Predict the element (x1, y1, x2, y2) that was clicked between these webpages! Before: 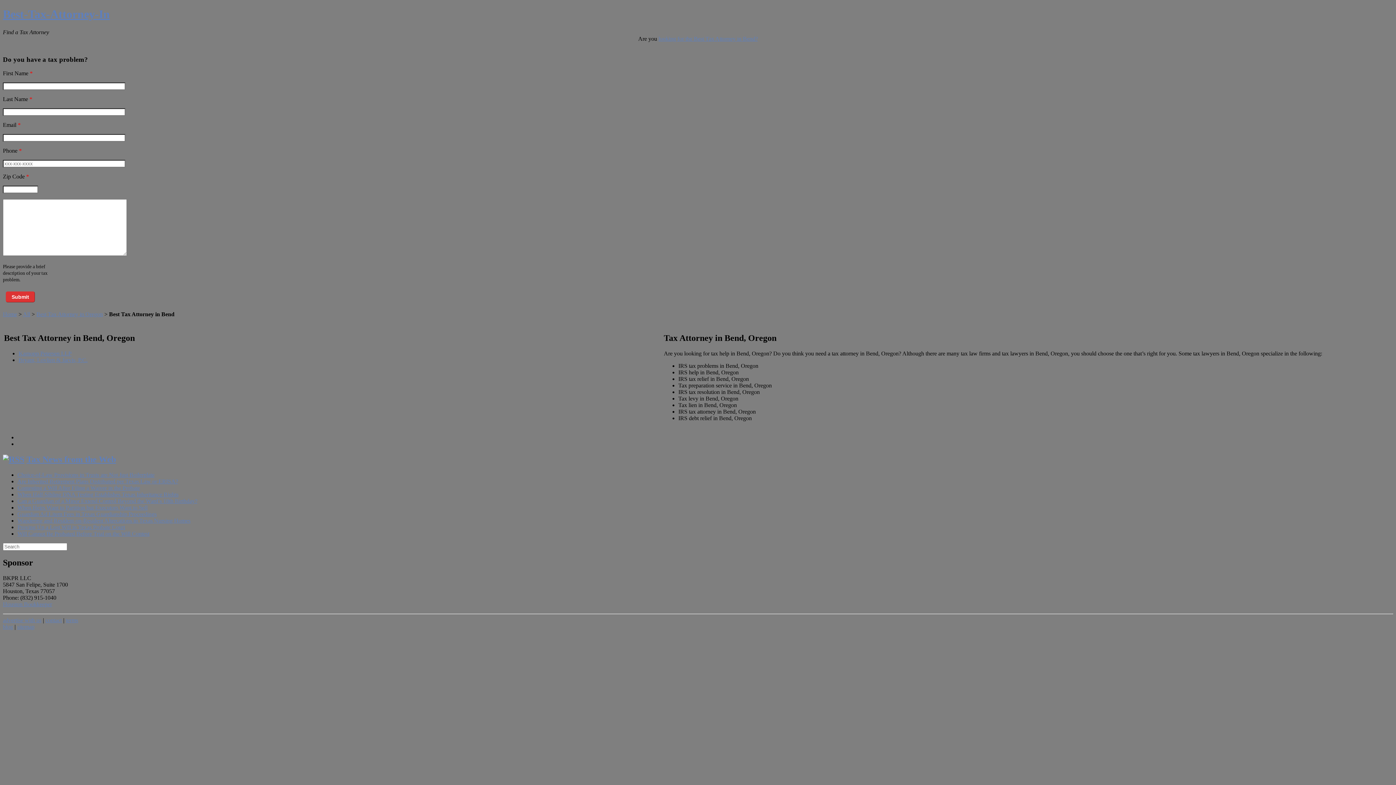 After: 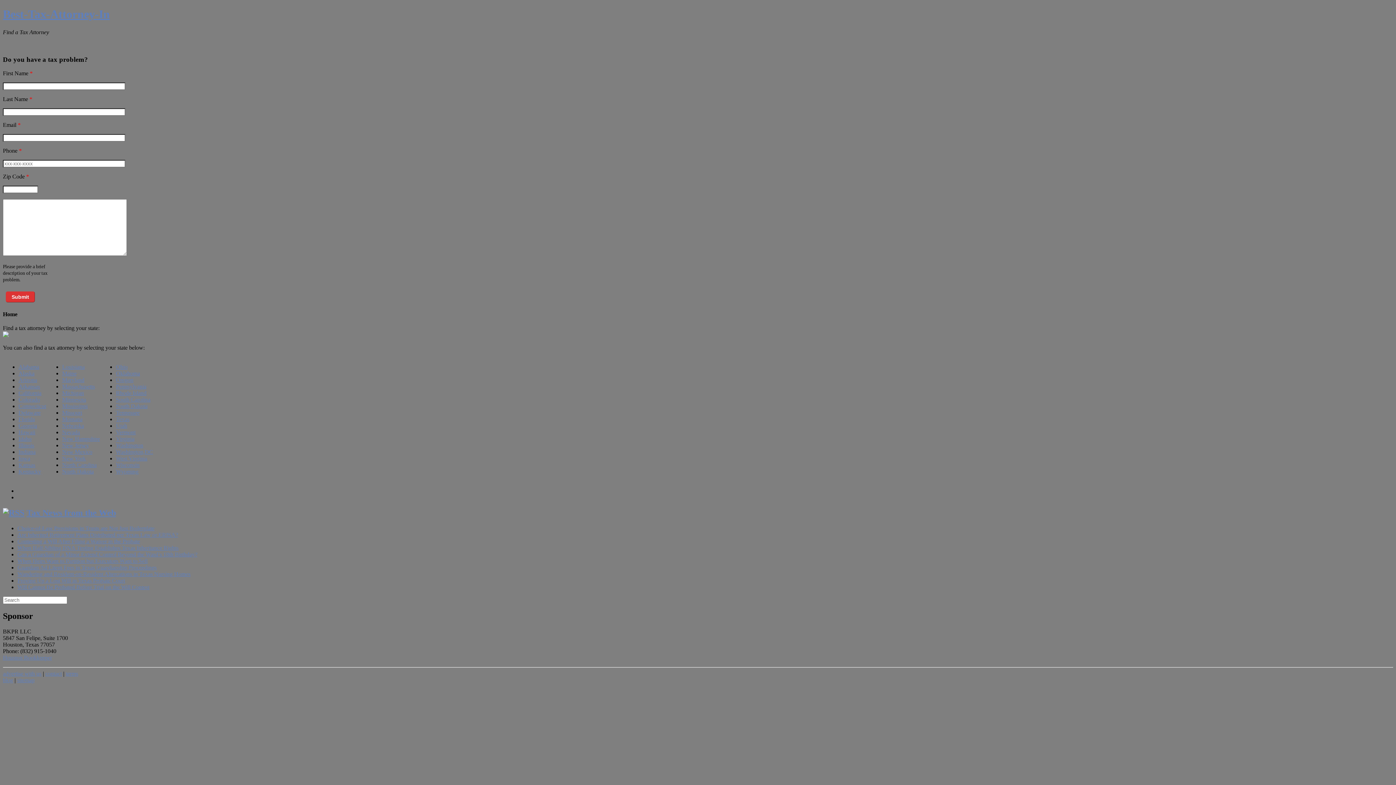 Action: bbox: (2, 311, 17, 317) label: Home